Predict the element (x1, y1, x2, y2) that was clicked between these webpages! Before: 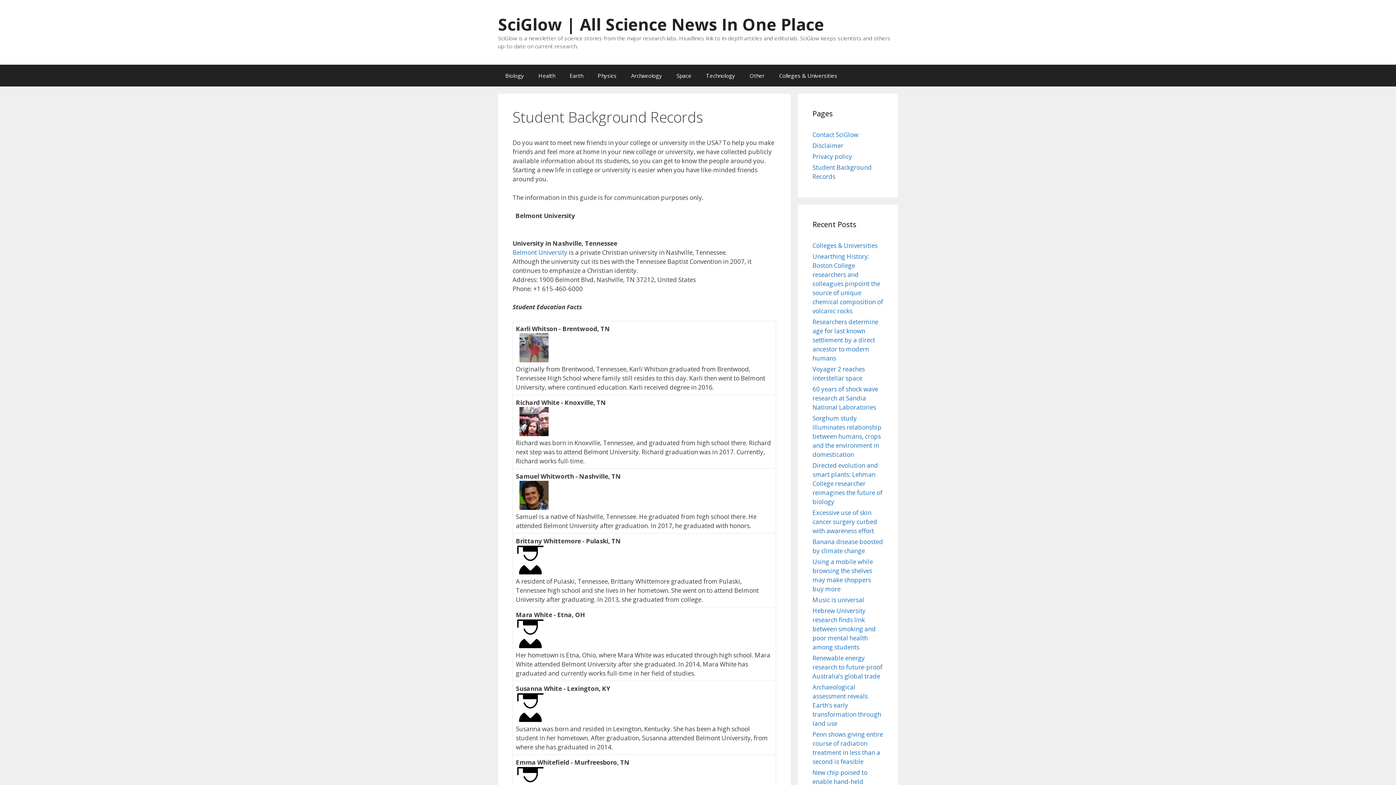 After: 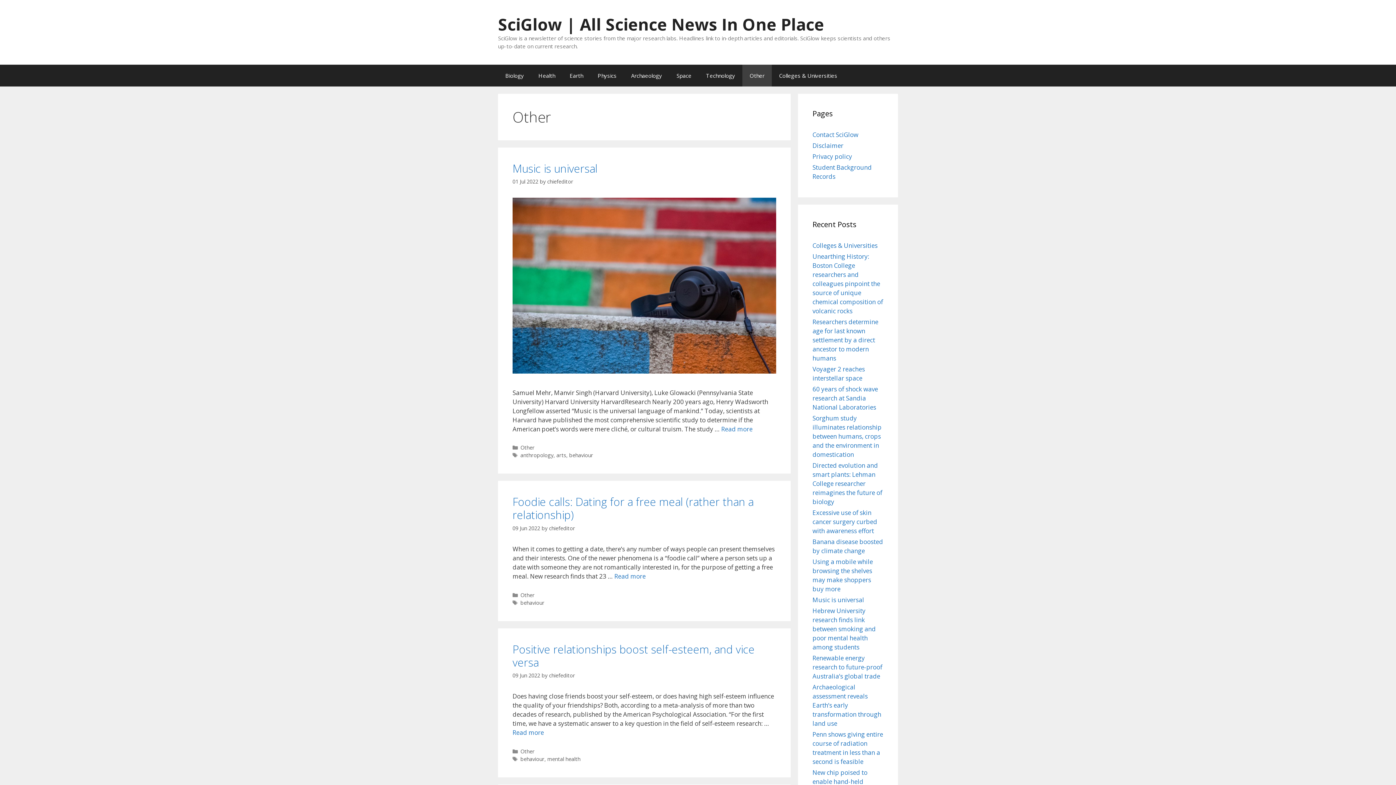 Action: label: Other bbox: (742, 64, 772, 86)